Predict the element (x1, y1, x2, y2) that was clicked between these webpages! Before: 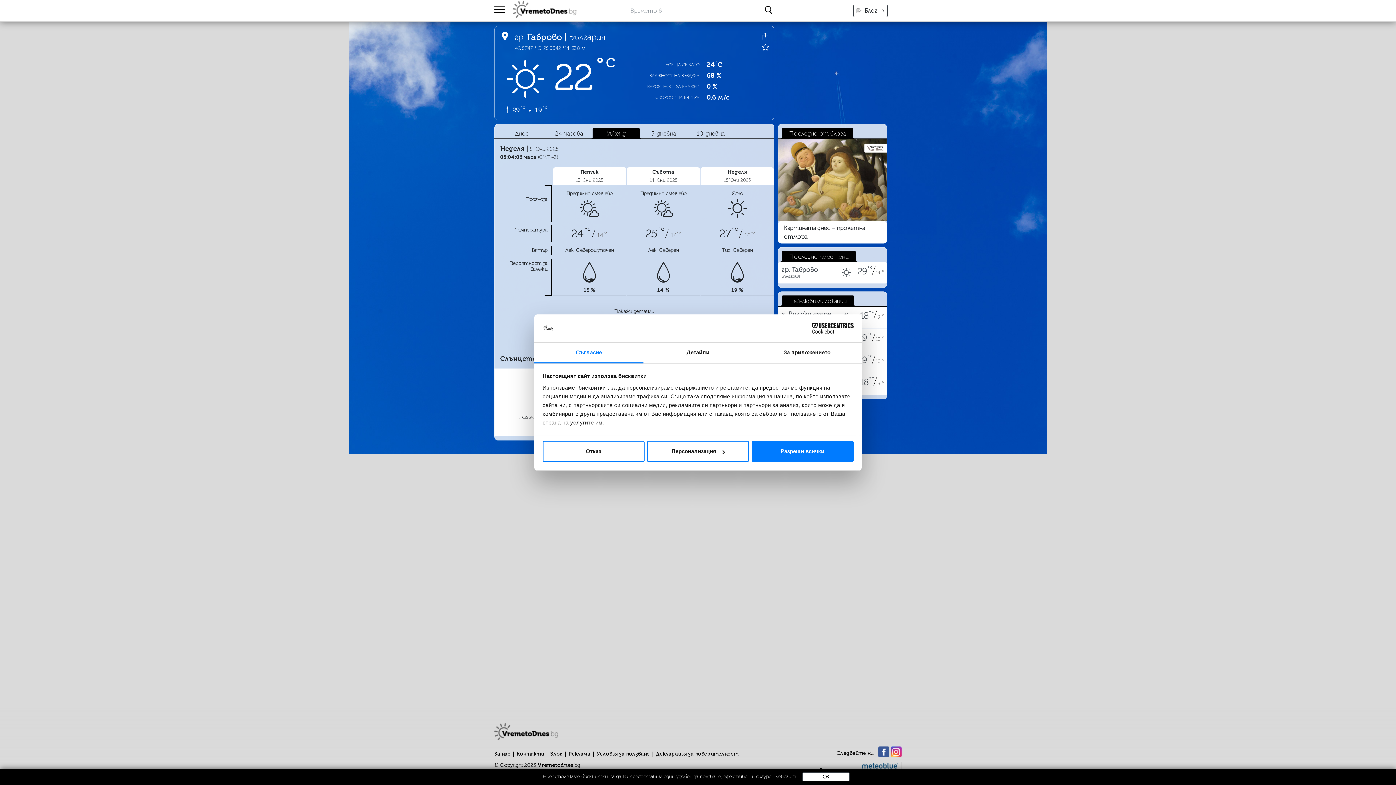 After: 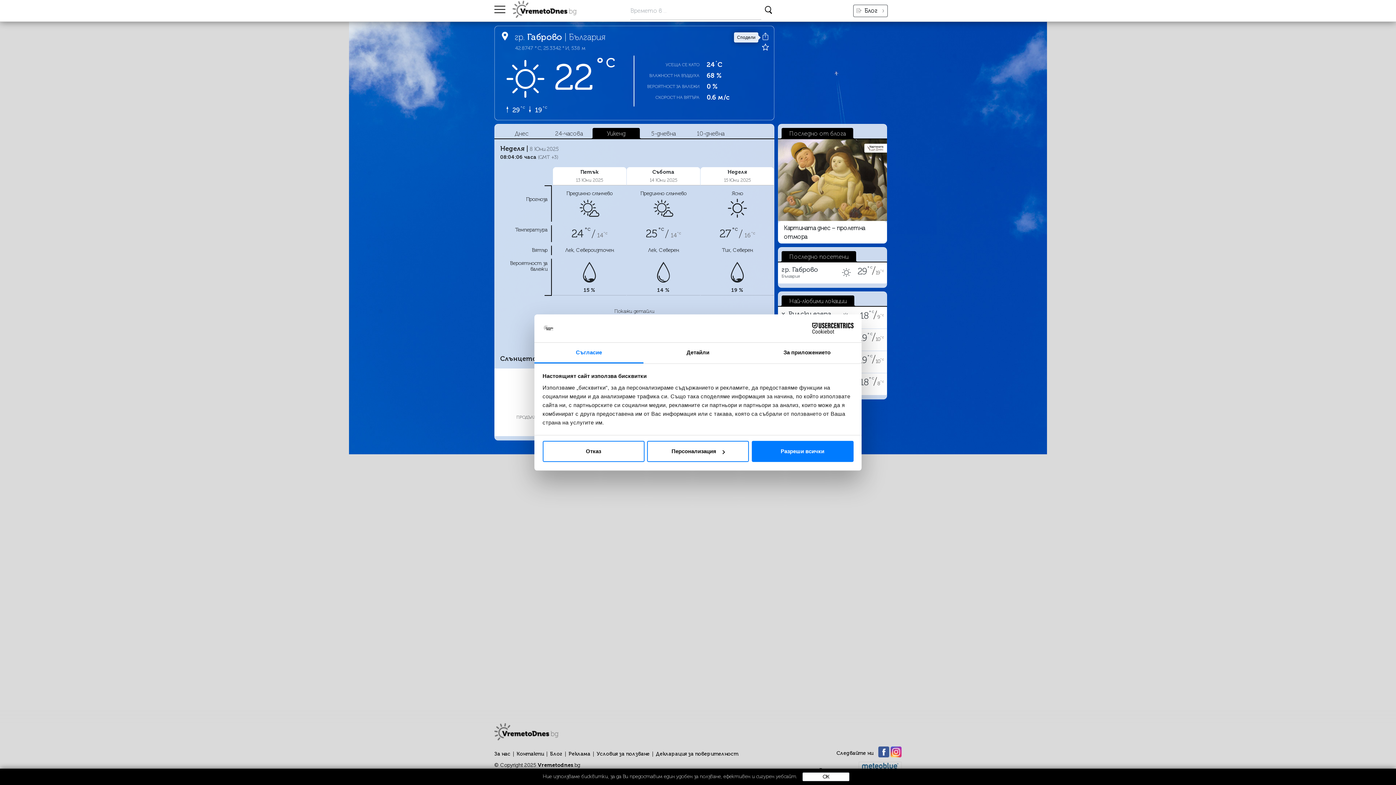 Action: bbox: (761, 31, 770, 42)